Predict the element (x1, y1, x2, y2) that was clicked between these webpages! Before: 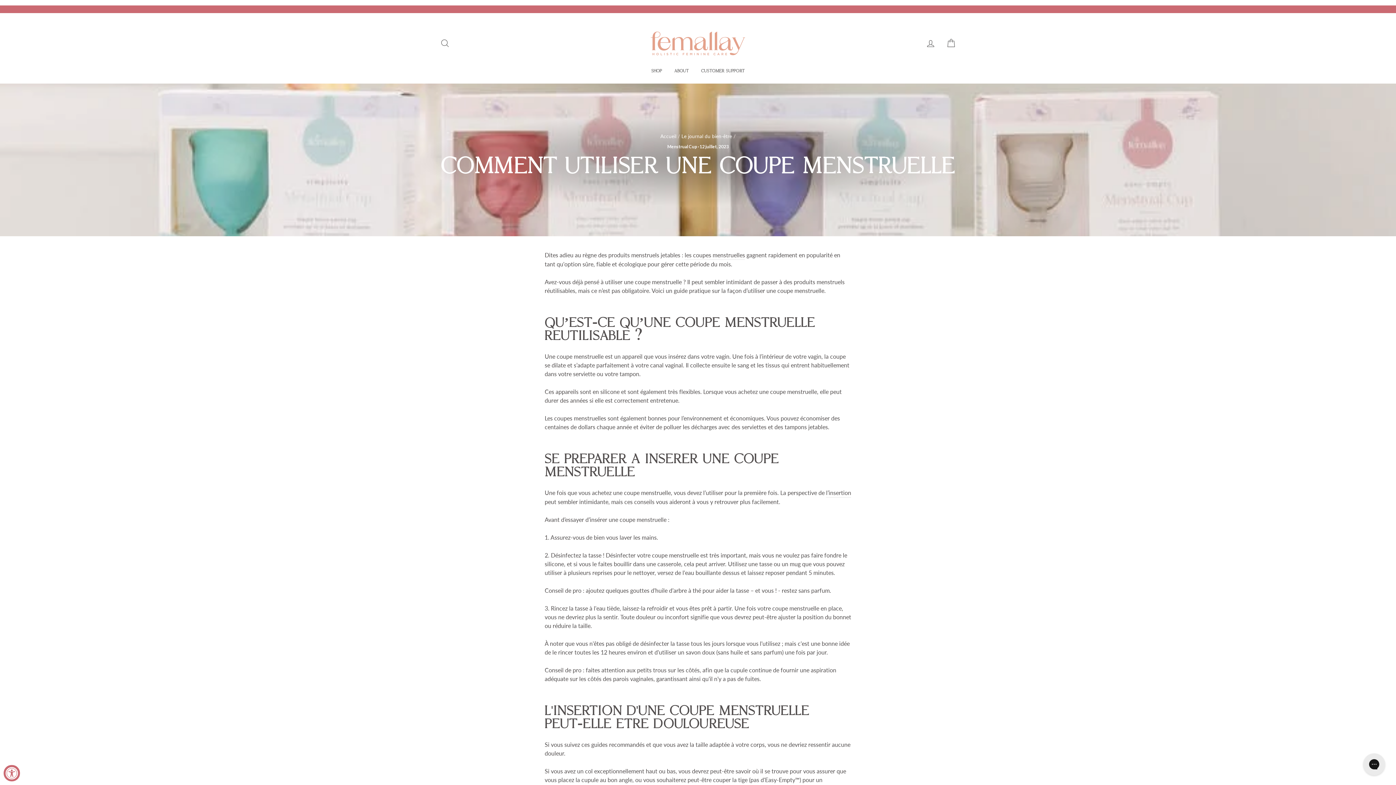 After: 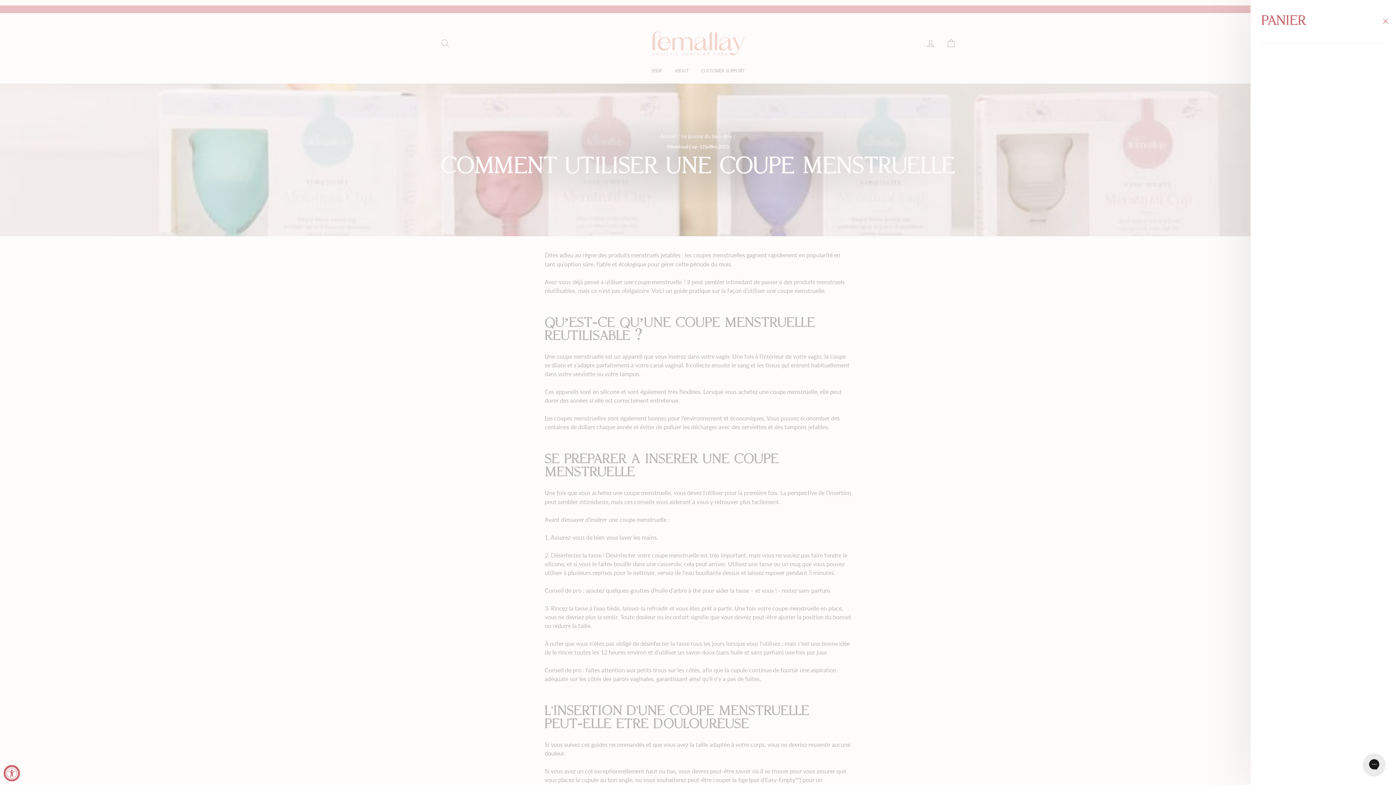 Action: label: PANIER bbox: (941, 35, 960, 51)